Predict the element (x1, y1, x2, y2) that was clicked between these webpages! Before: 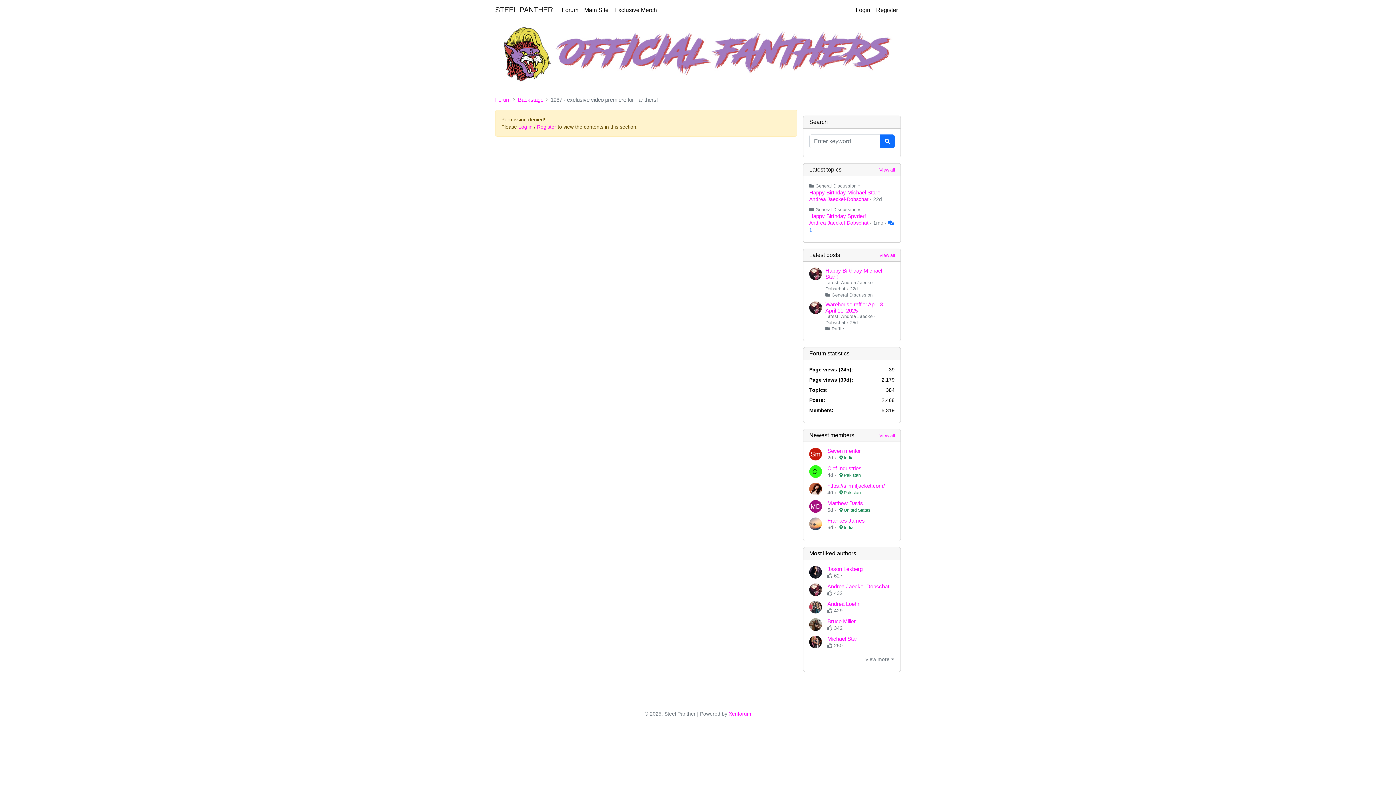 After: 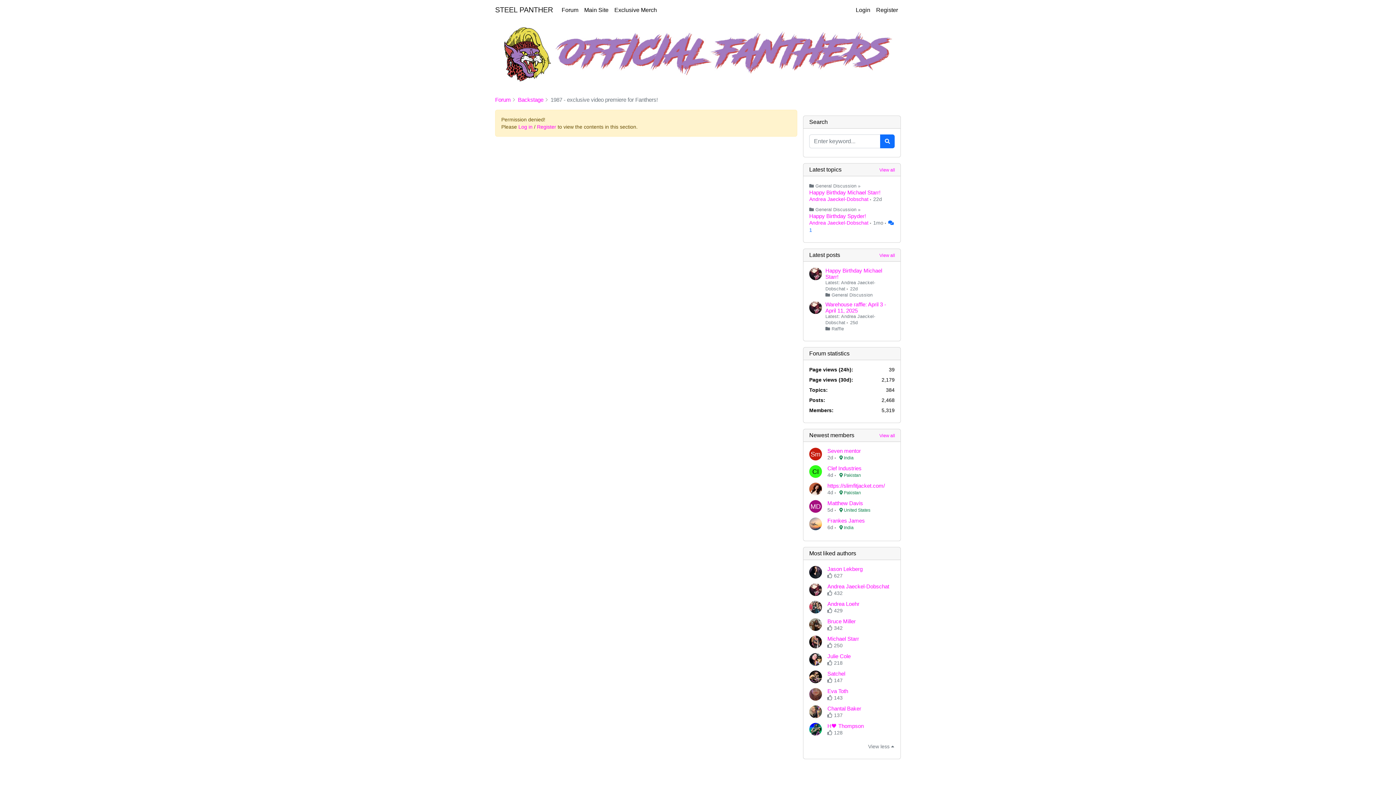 Action: bbox: (860, 653, 894, 666) label: View more 